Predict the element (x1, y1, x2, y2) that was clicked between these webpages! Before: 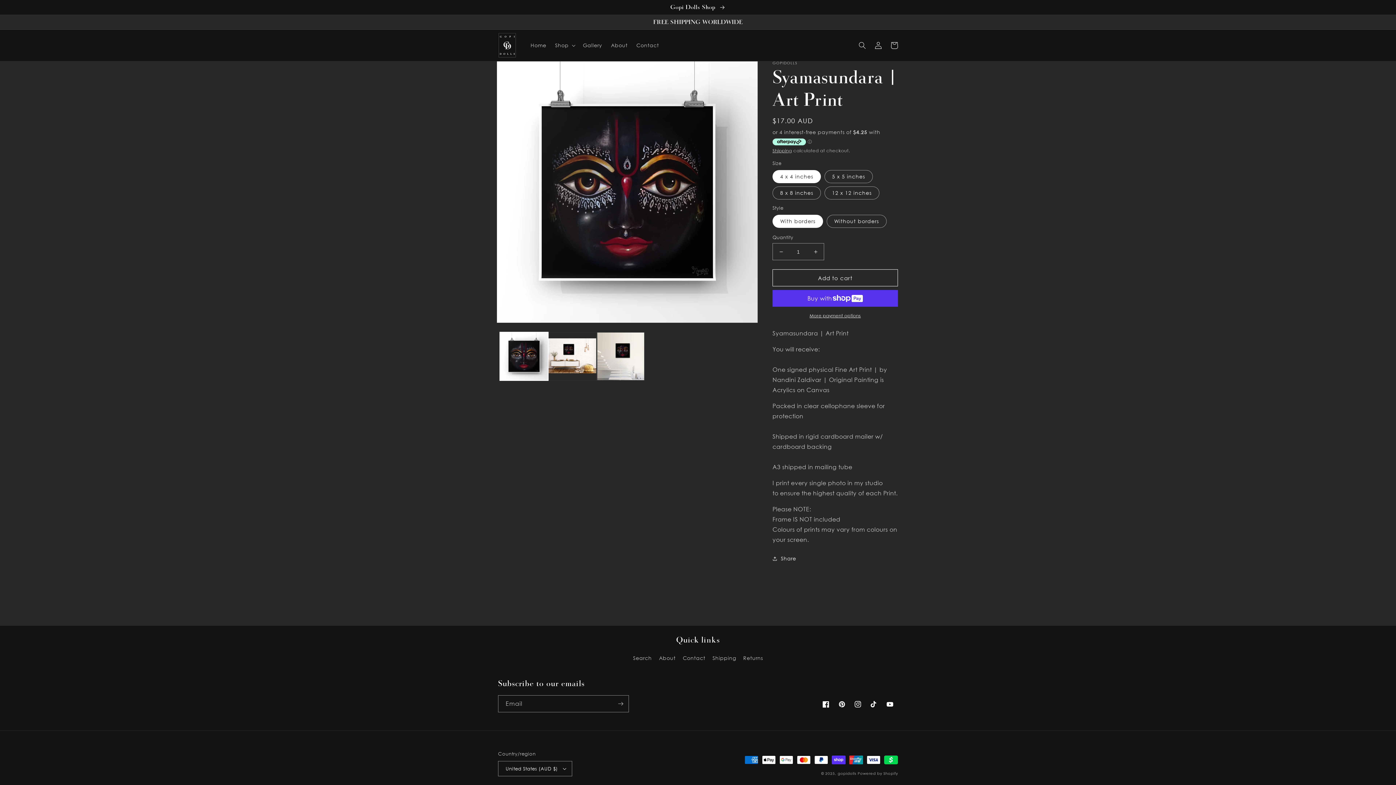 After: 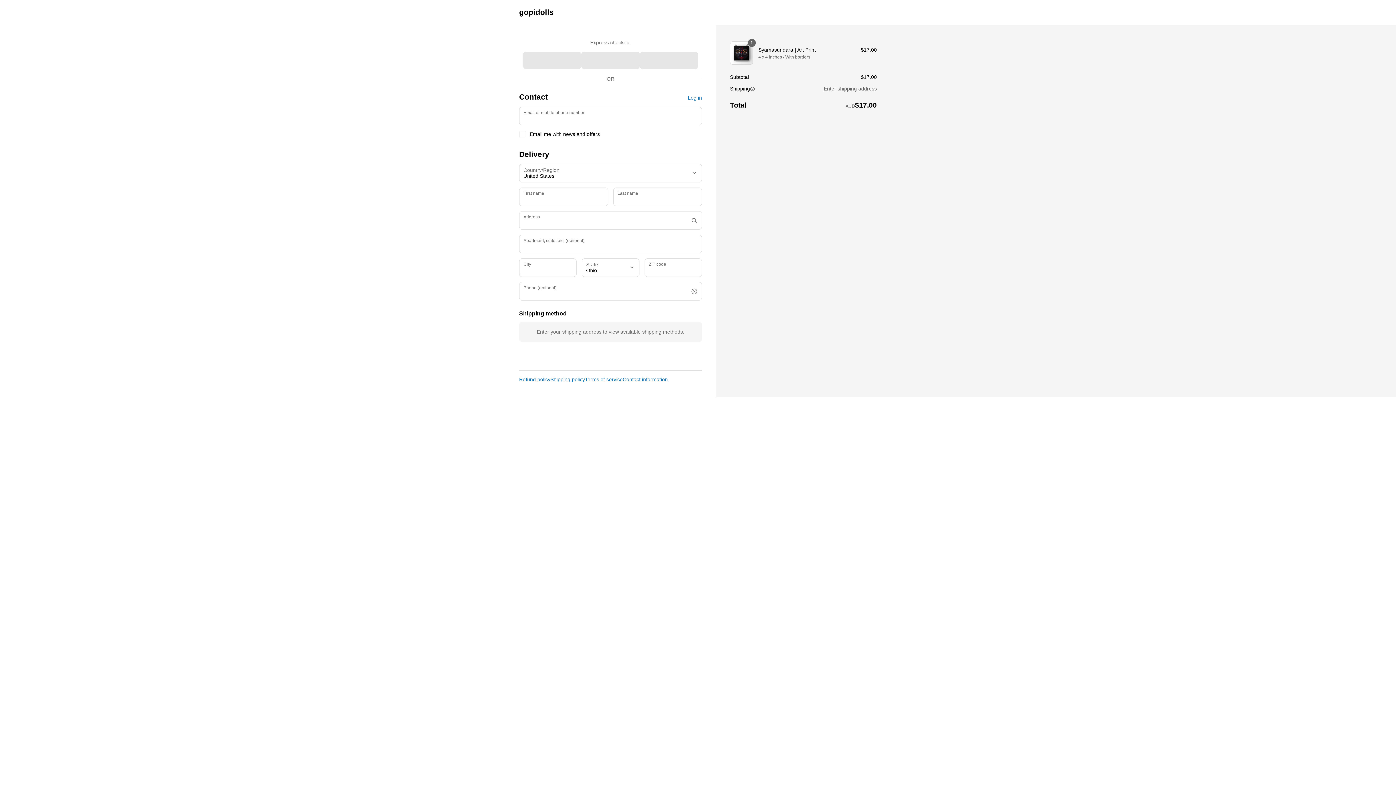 Action: label: More payment options bbox: (772, 312, 898, 319)